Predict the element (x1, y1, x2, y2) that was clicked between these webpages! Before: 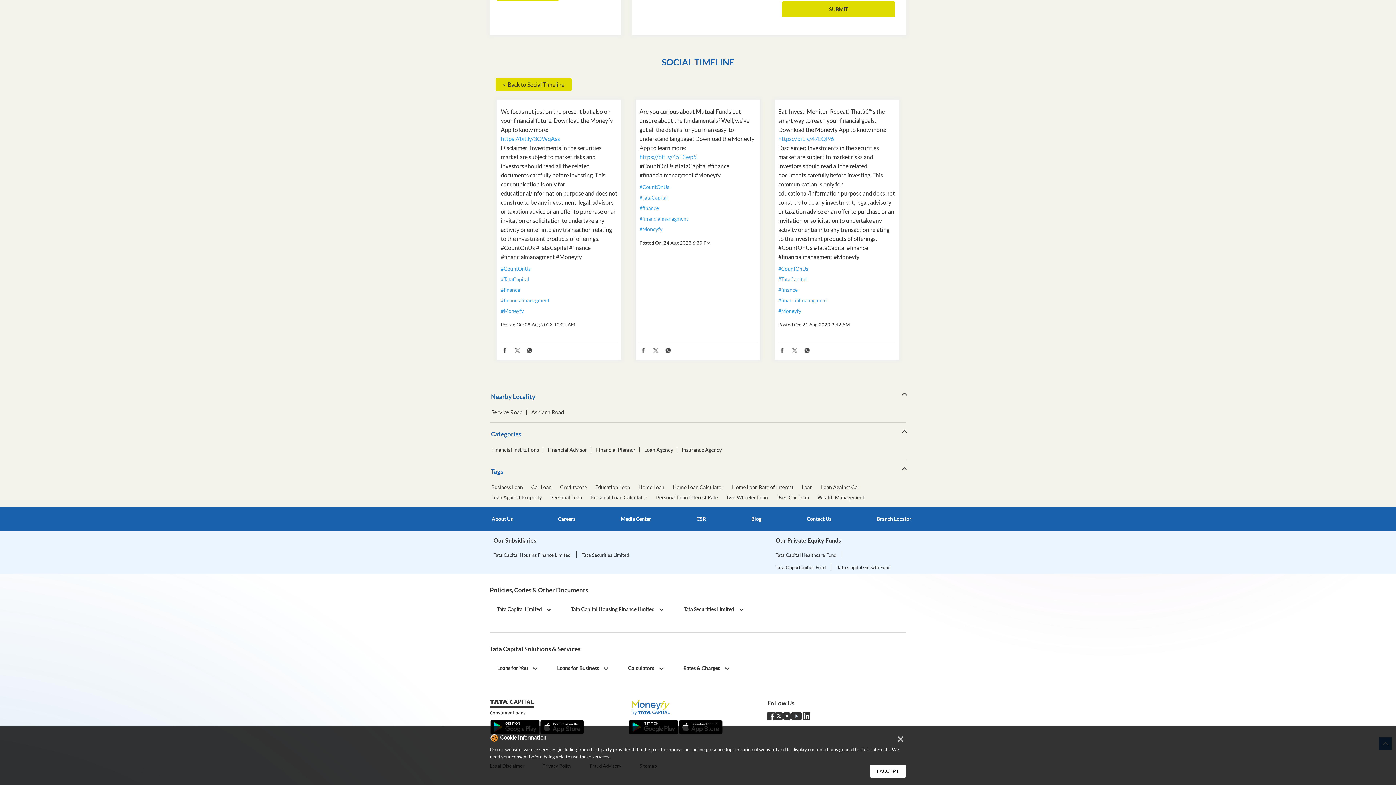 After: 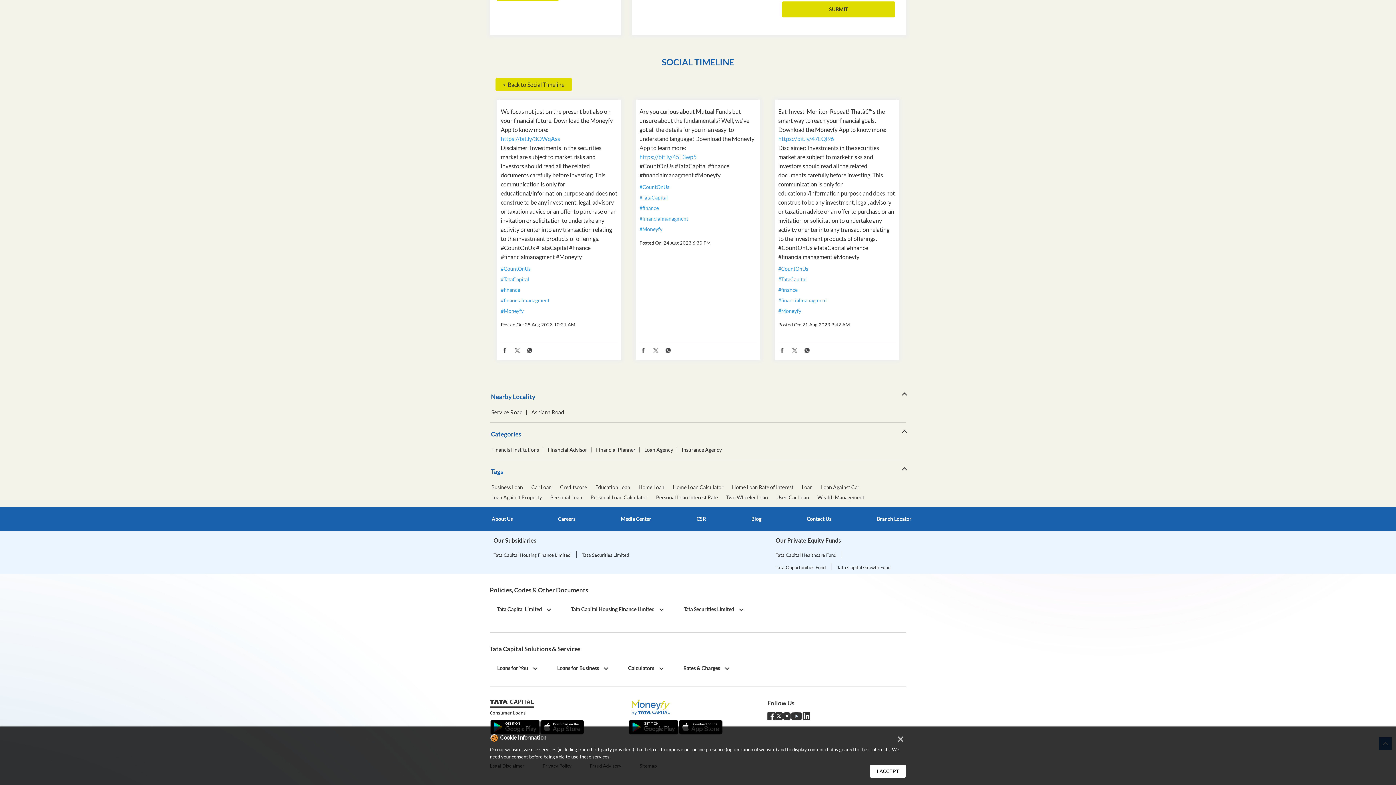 Action: bbox: (802, 714, 810, 721)